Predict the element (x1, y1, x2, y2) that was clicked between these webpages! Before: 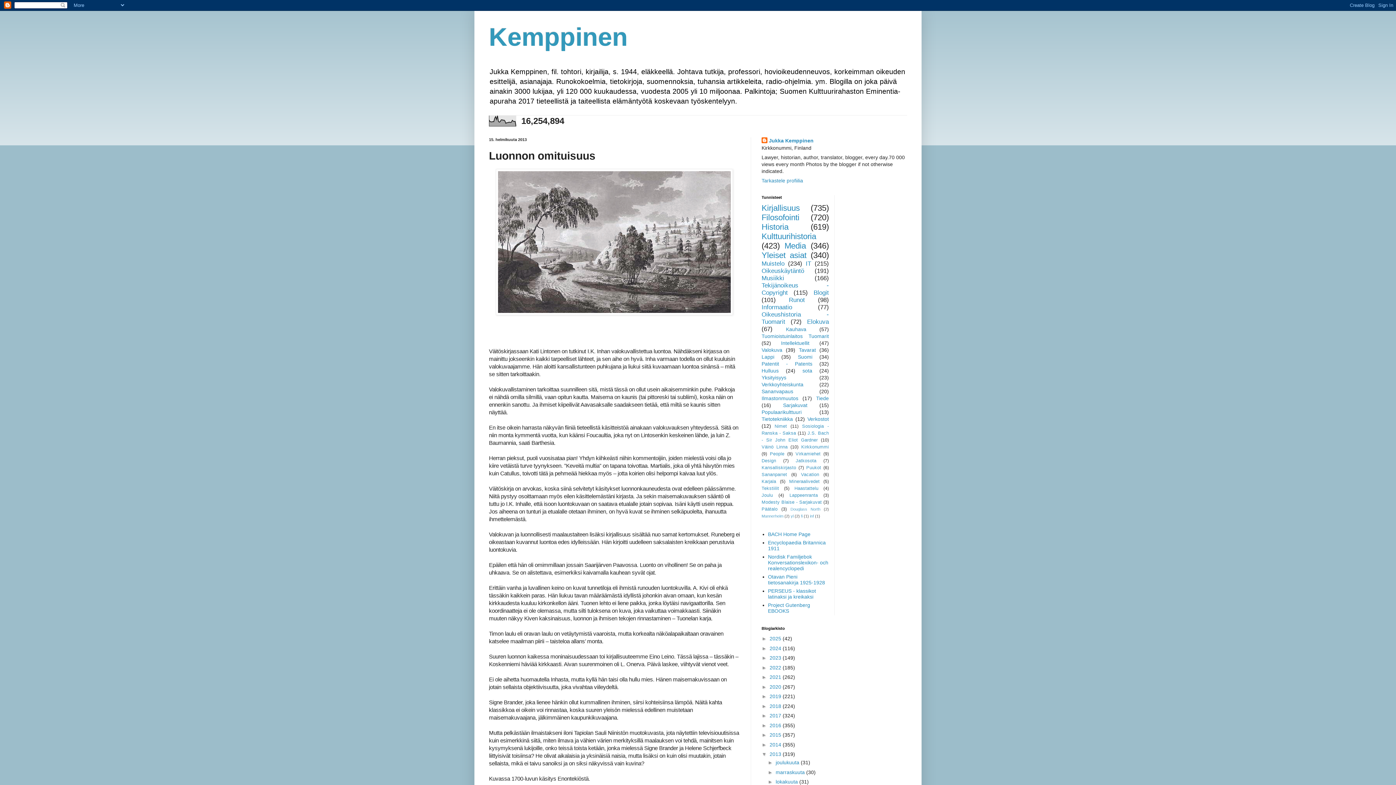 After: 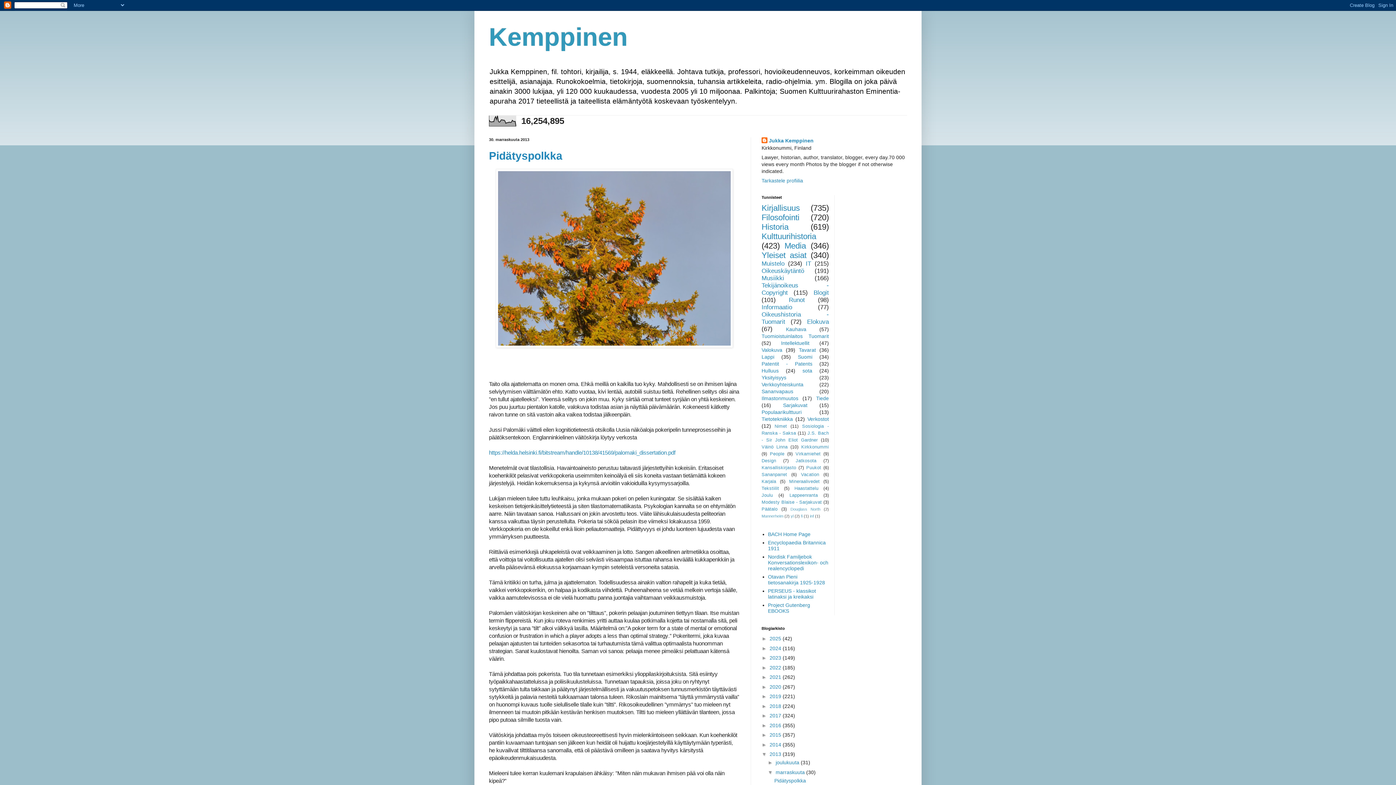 Action: bbox: (775, 769, 806, 775) label: marraskuuta 